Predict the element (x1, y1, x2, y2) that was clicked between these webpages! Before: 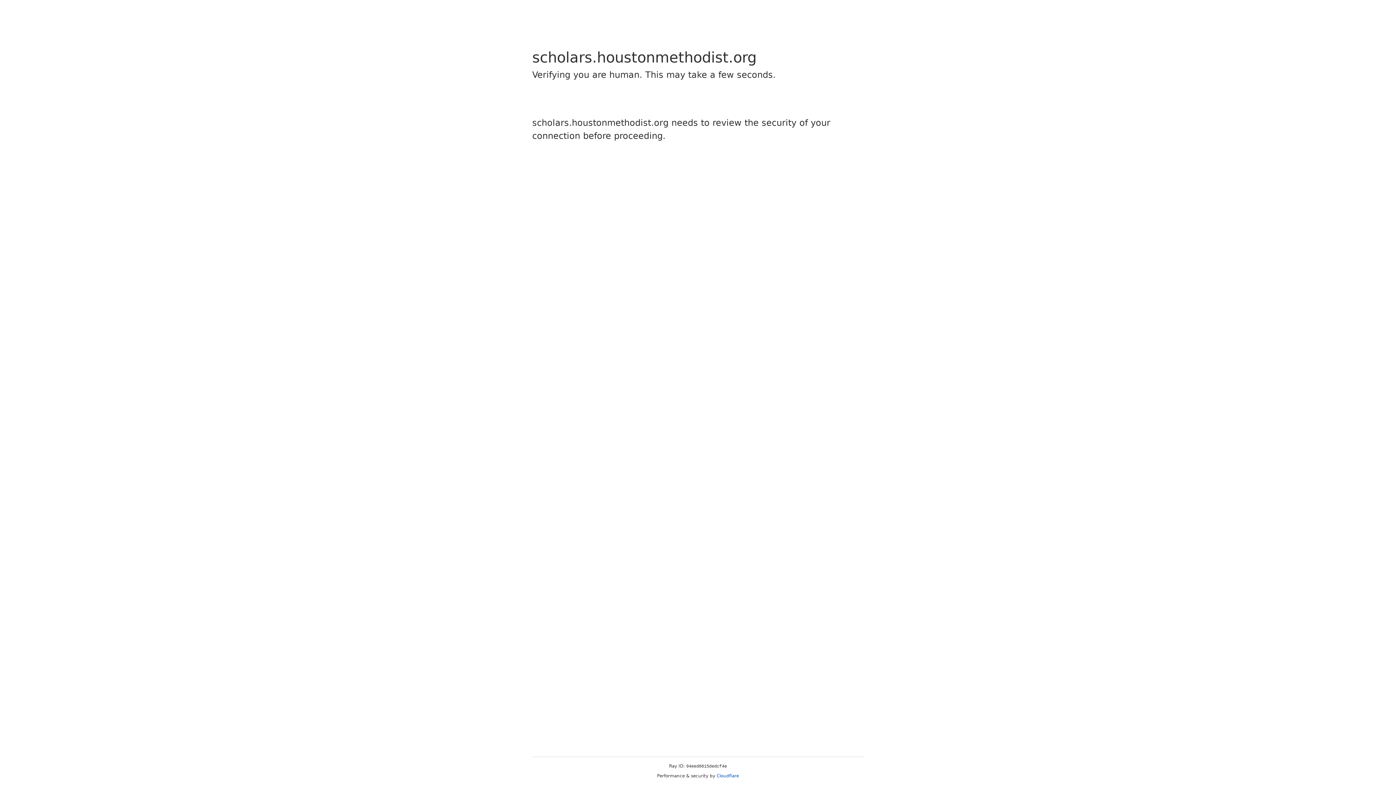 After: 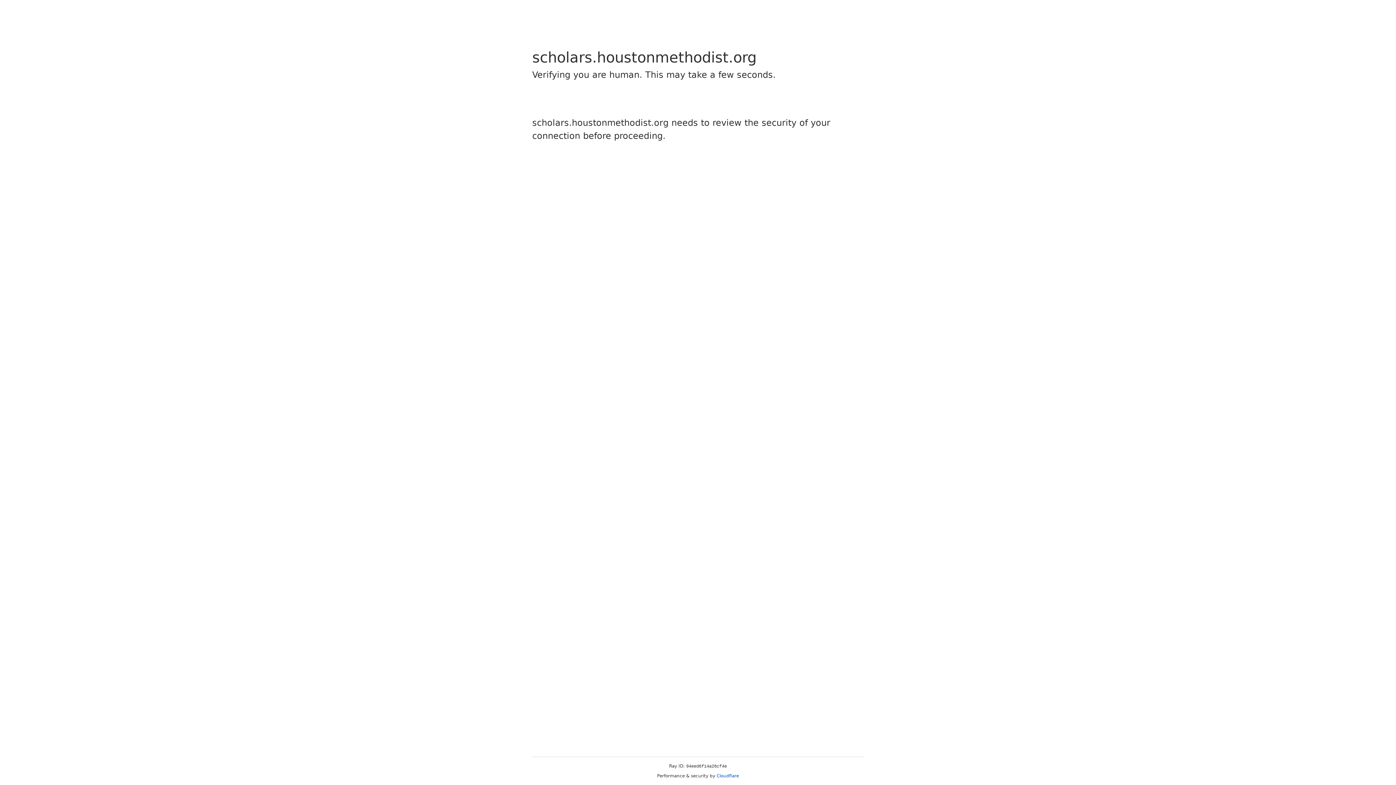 Action: bbox: (716, 773, 739, 778) label: Cloudflare